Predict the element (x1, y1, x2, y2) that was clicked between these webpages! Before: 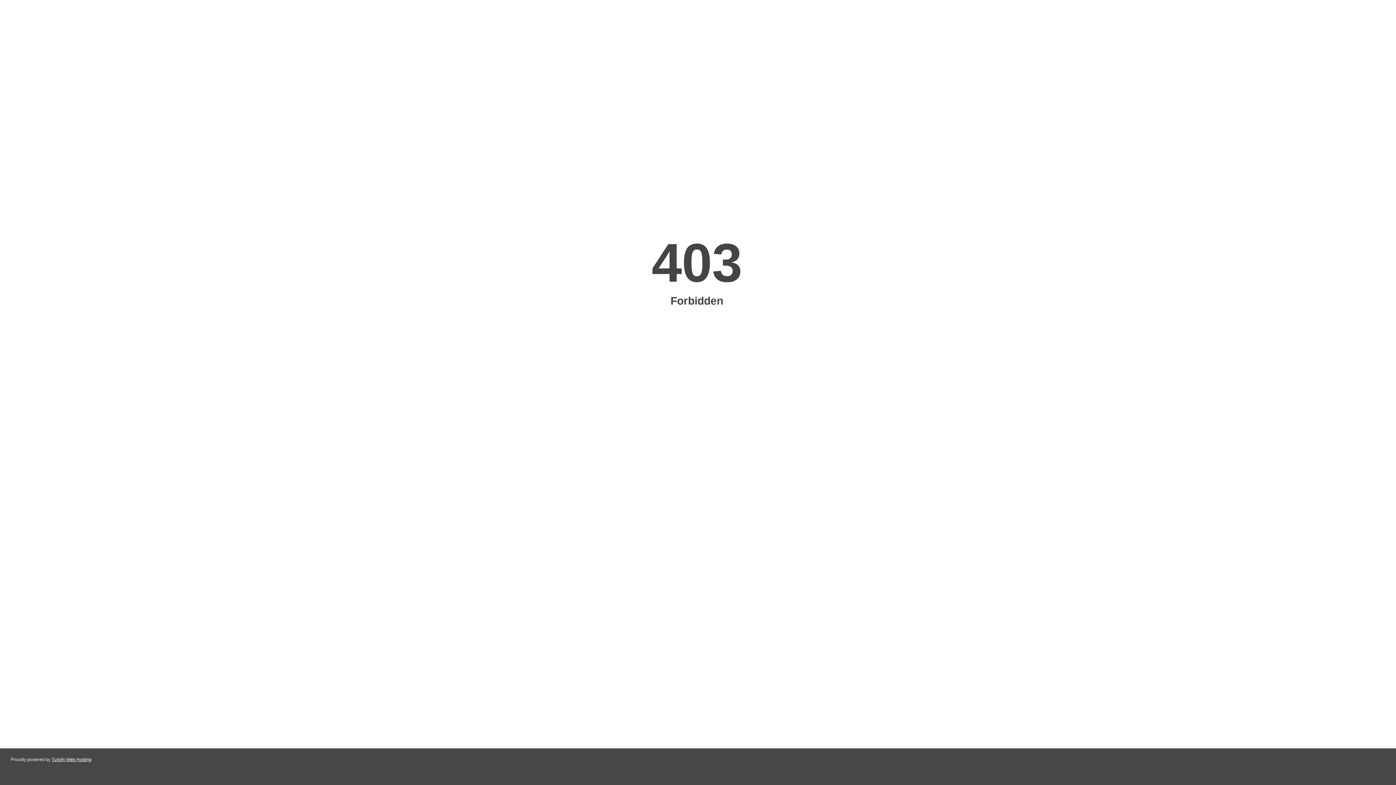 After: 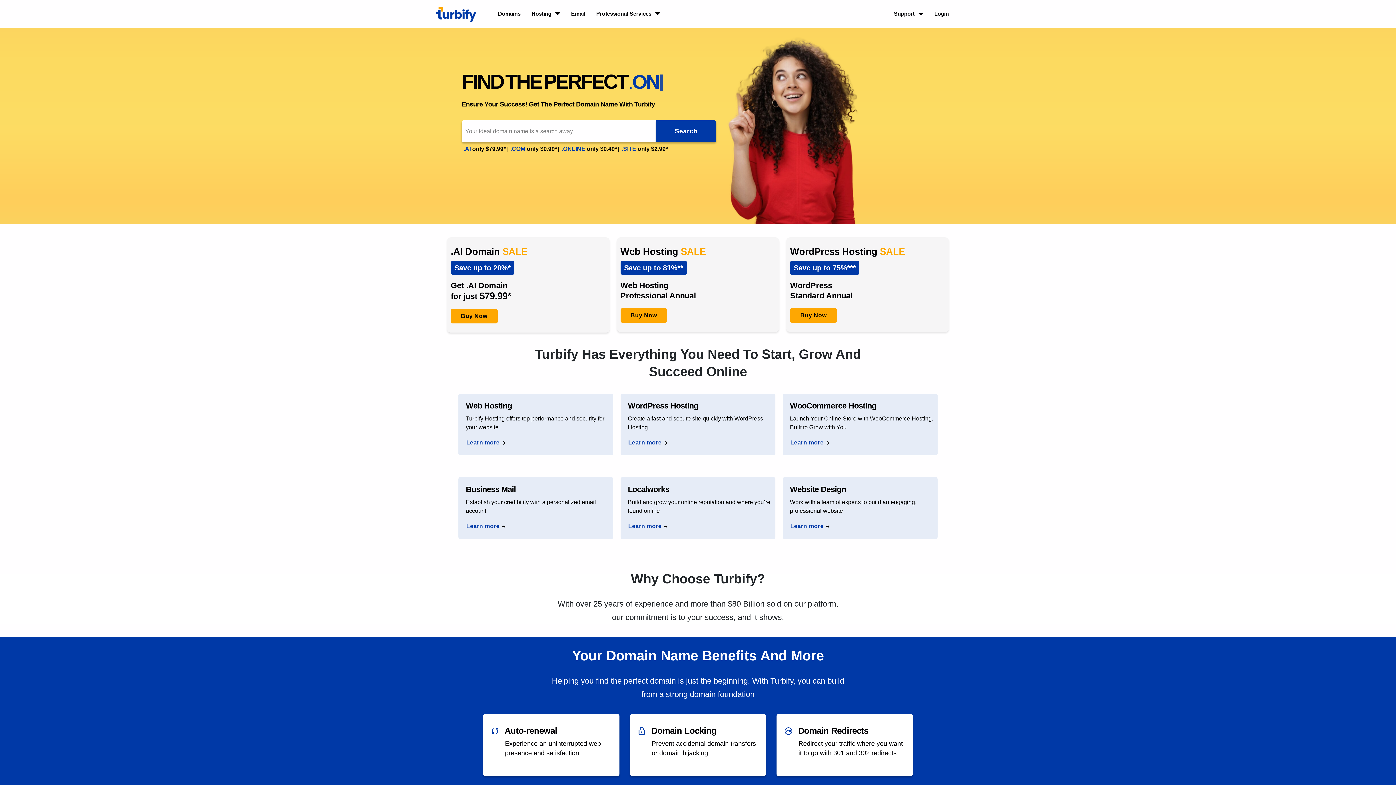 Action: label: Turbify Web Hosting bbox: (51, 757, 91, 762)